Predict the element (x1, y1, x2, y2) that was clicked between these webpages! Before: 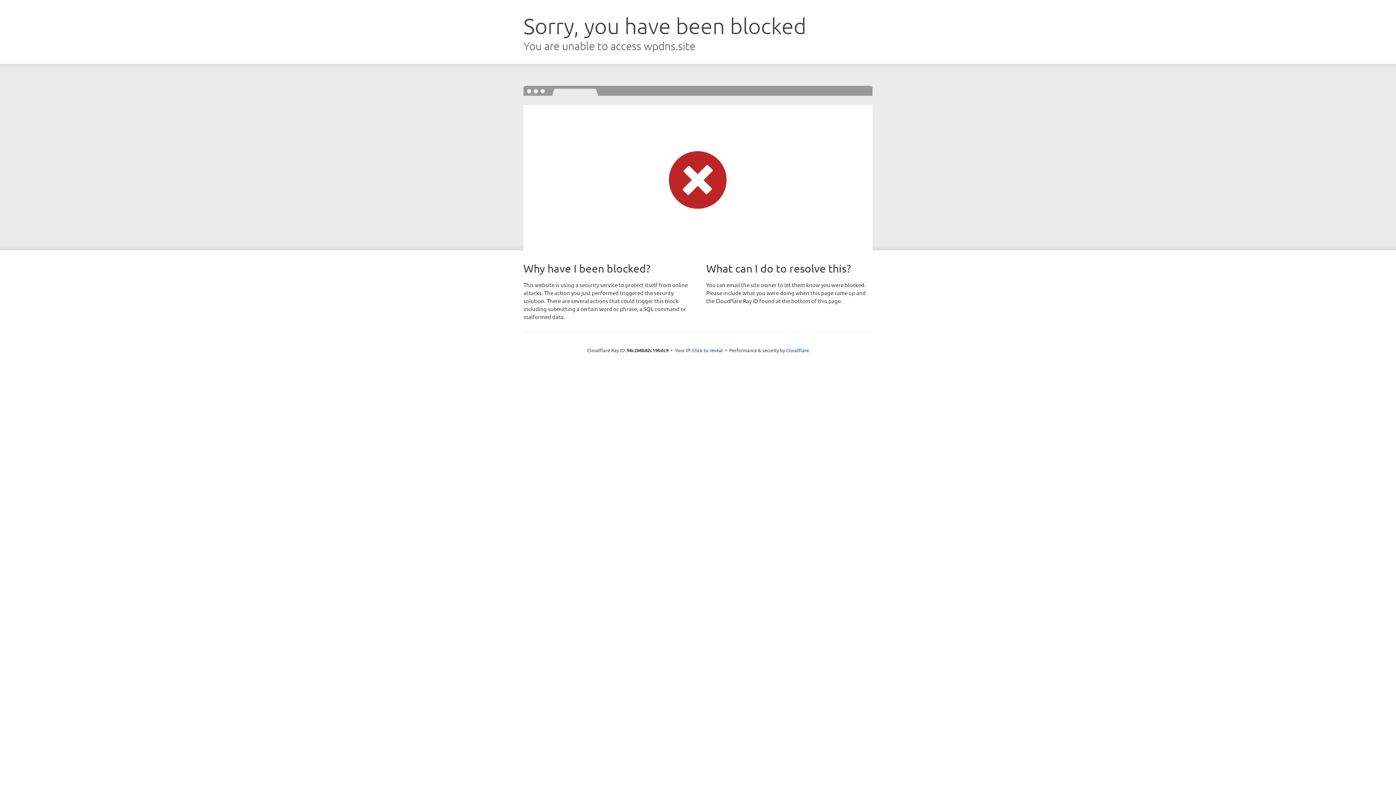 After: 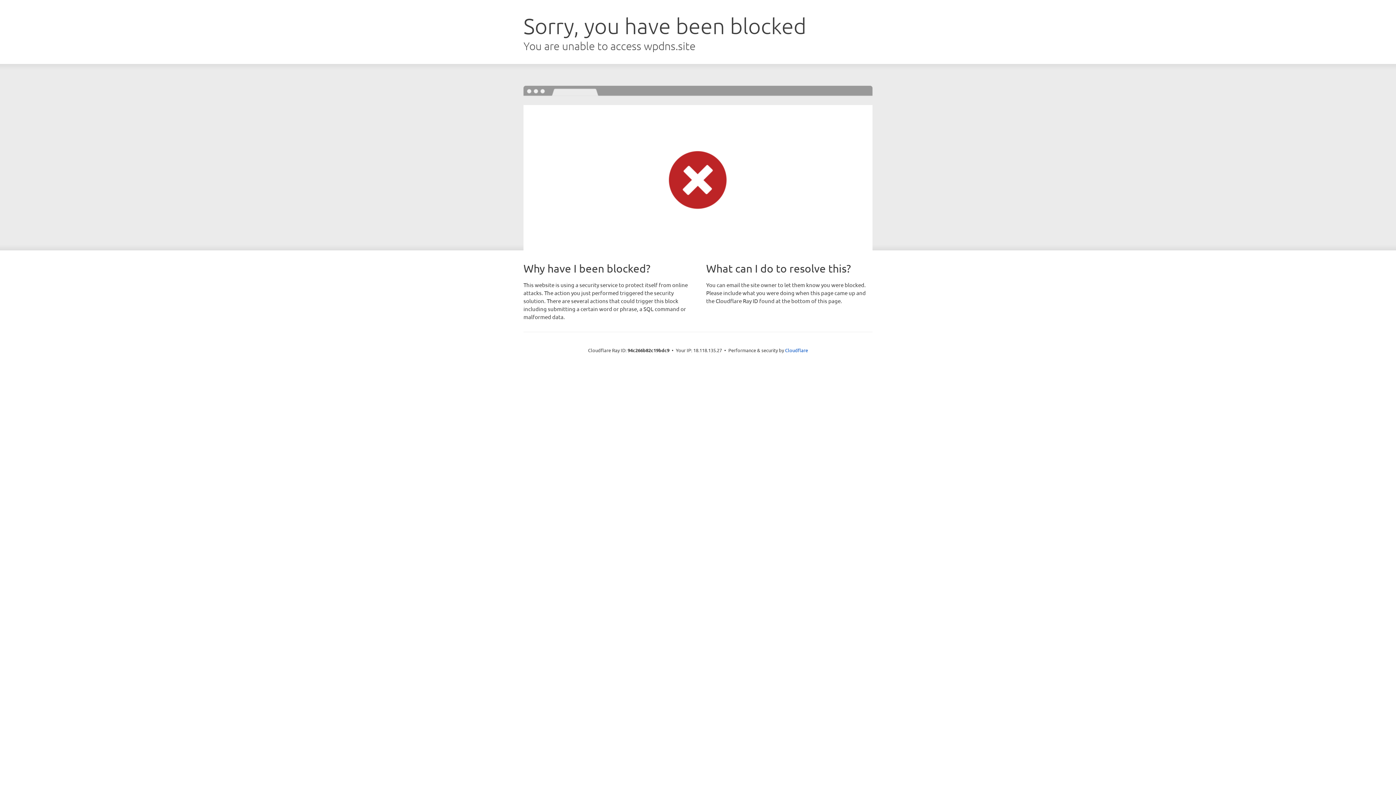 Action: bbox: (692, 346, 723, 353) label: Click to reveal